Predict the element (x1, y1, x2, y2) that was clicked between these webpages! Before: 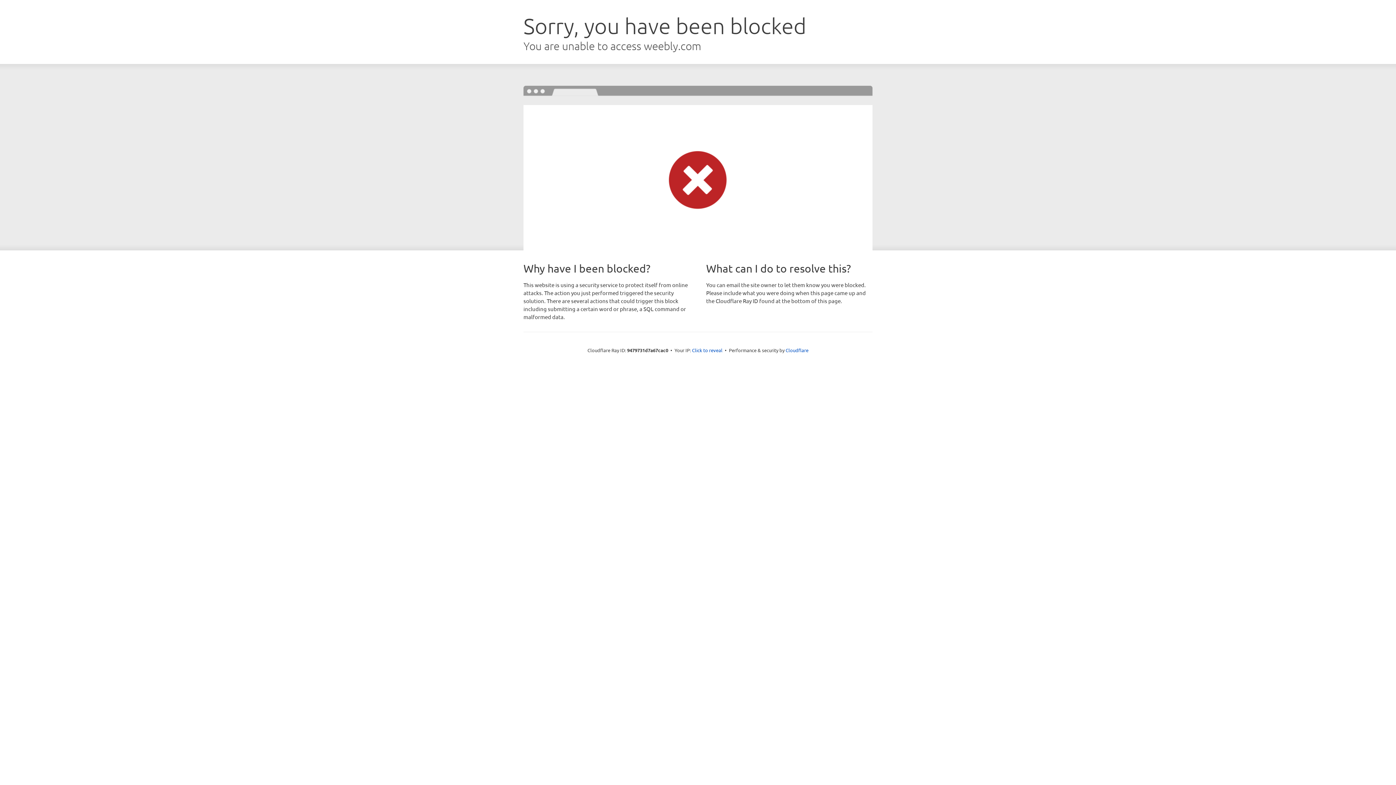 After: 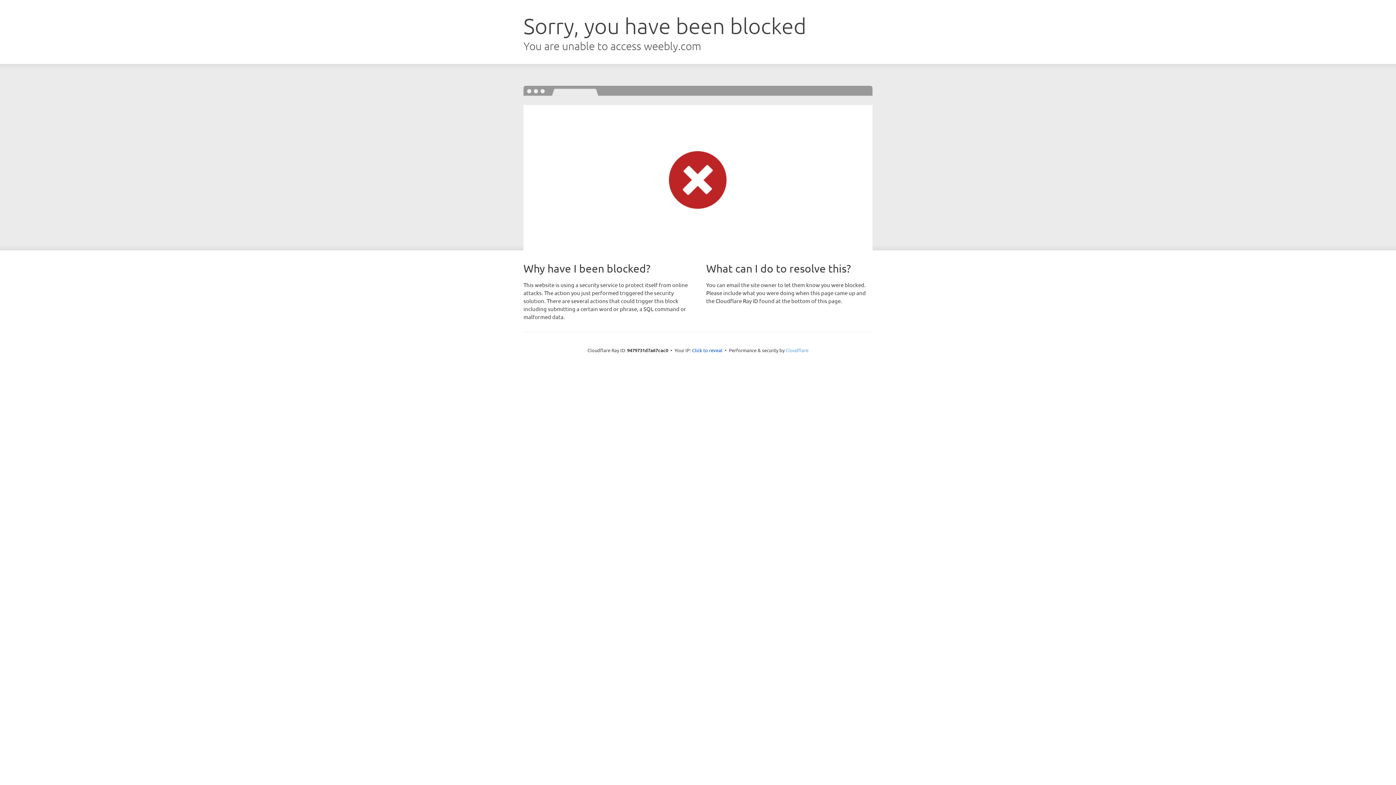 Action: bbox: (785, 347, 808, 353) label: Cloudflare